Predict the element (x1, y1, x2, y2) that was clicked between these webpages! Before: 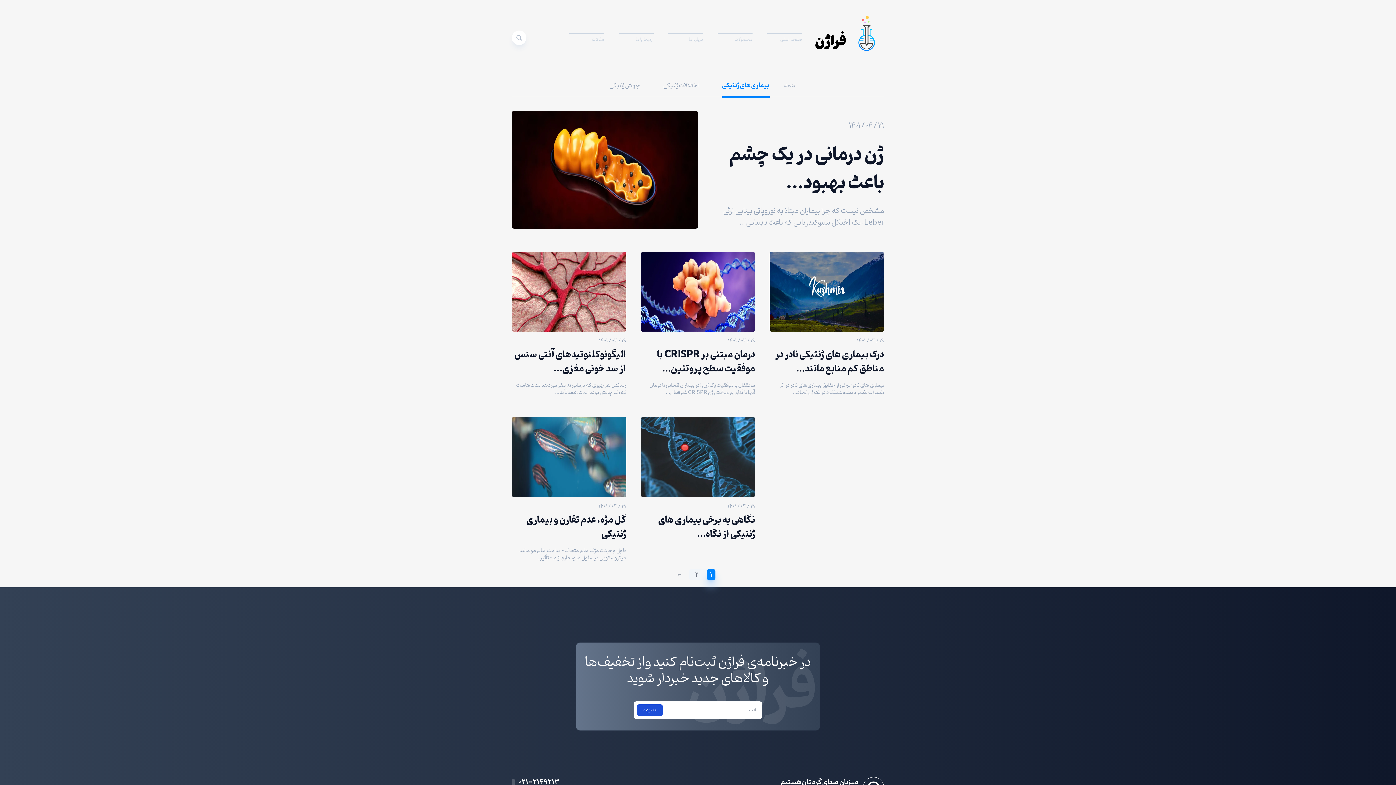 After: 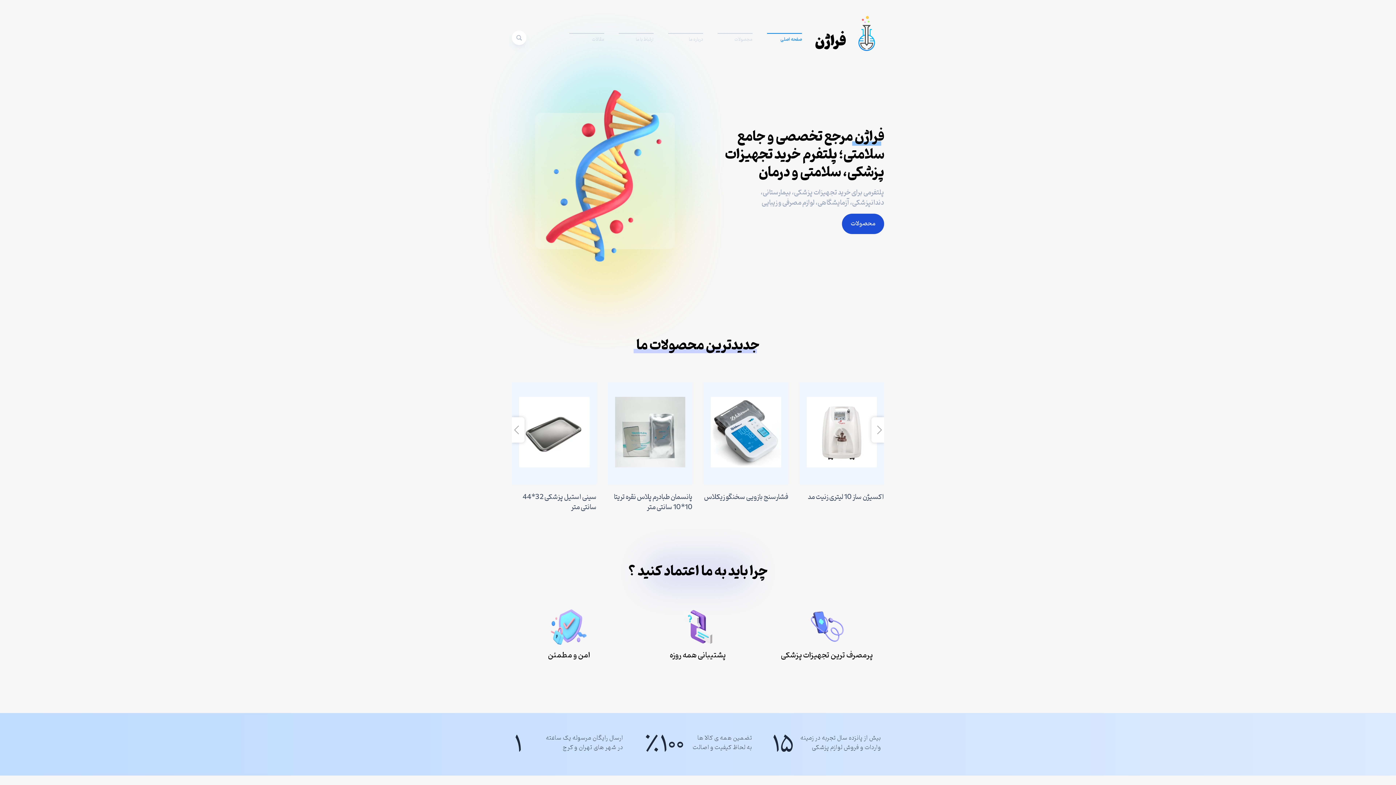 Action: bbox: (767, 33, 802, 42) label: صفحه اصلی